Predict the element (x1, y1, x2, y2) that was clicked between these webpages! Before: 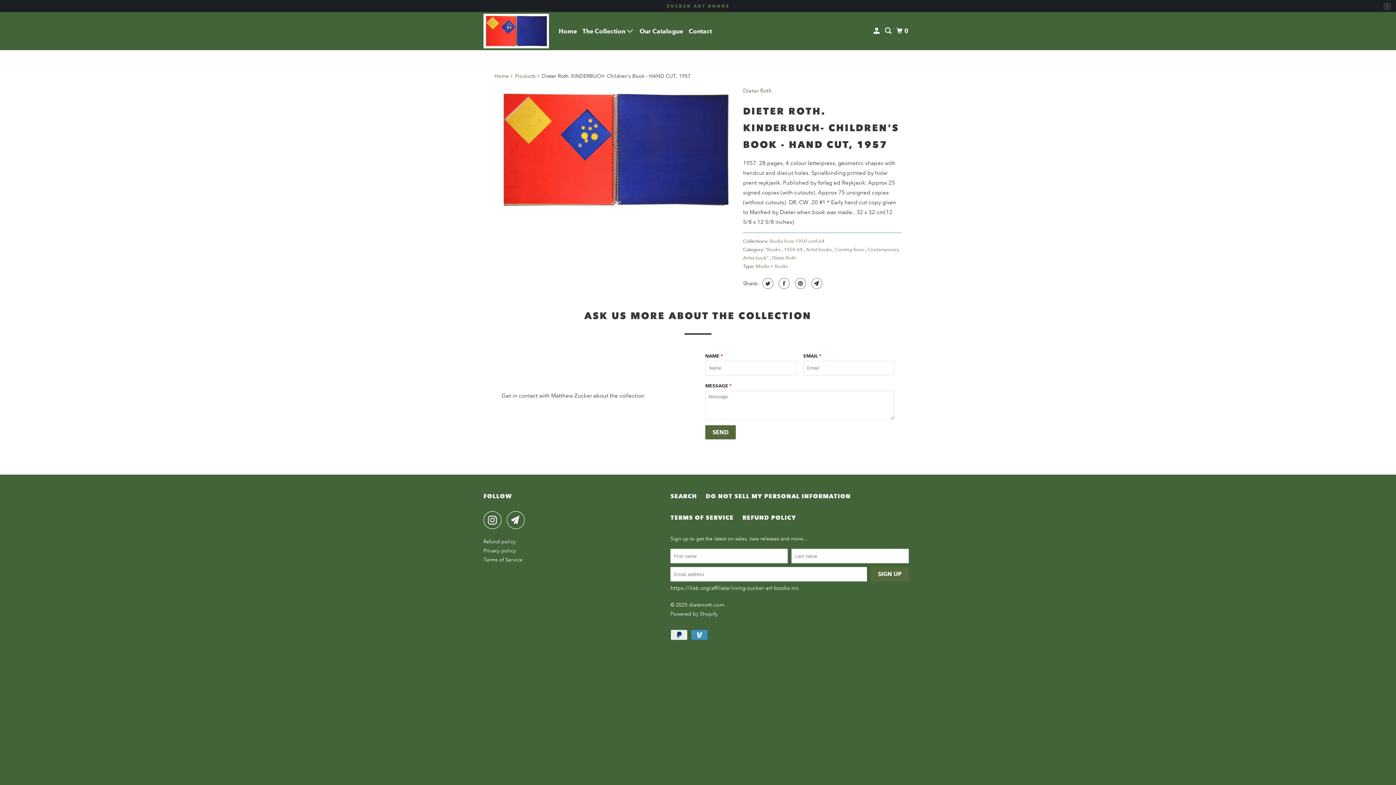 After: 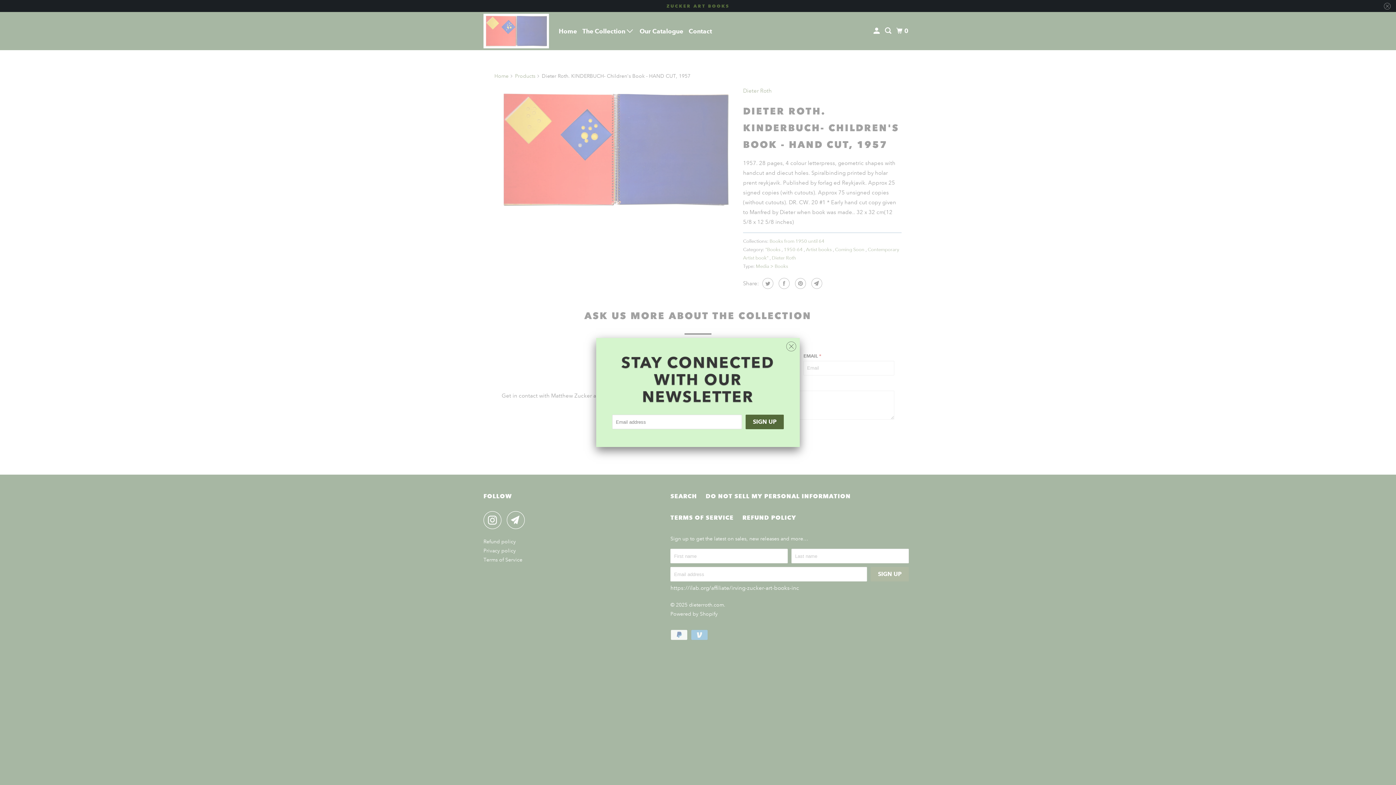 Action: bbox: (506, 511, 528, 529)